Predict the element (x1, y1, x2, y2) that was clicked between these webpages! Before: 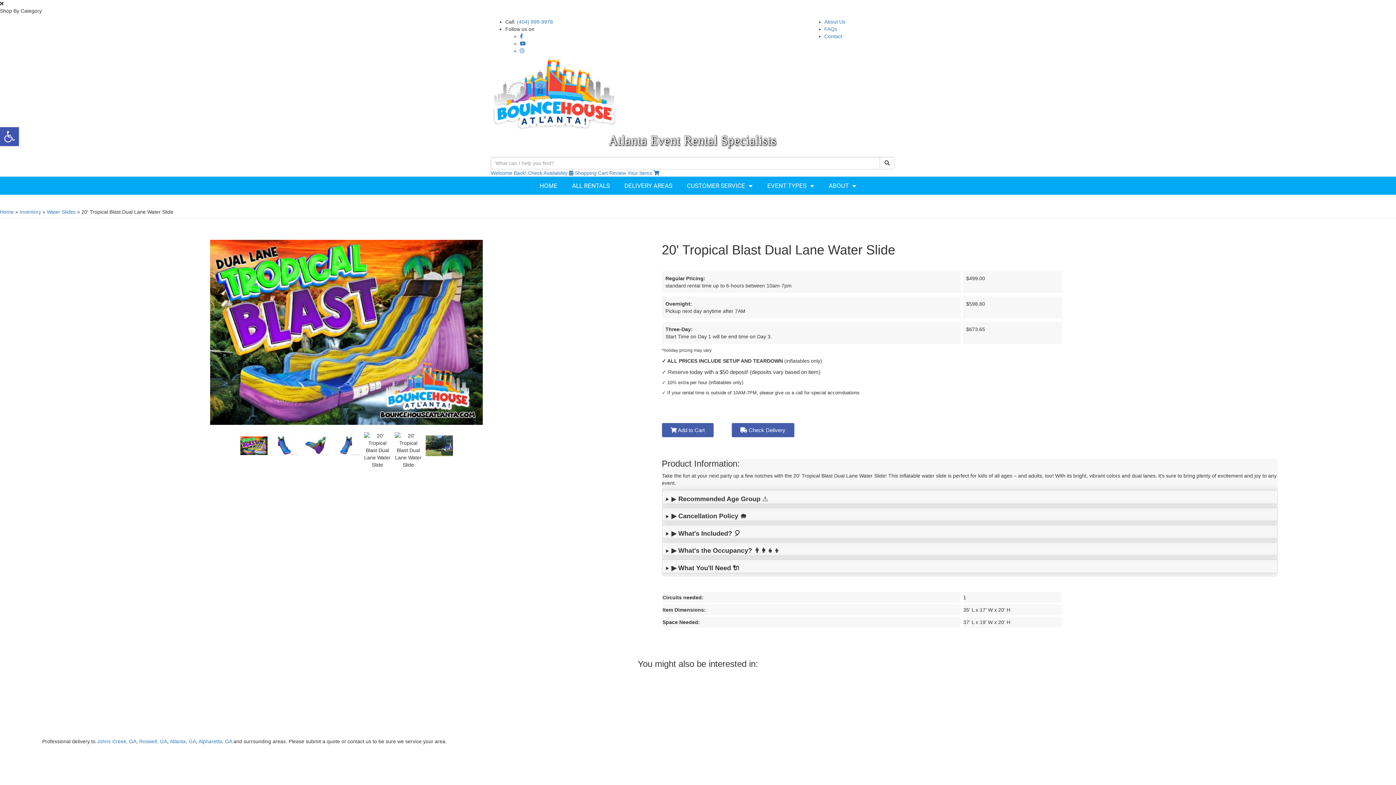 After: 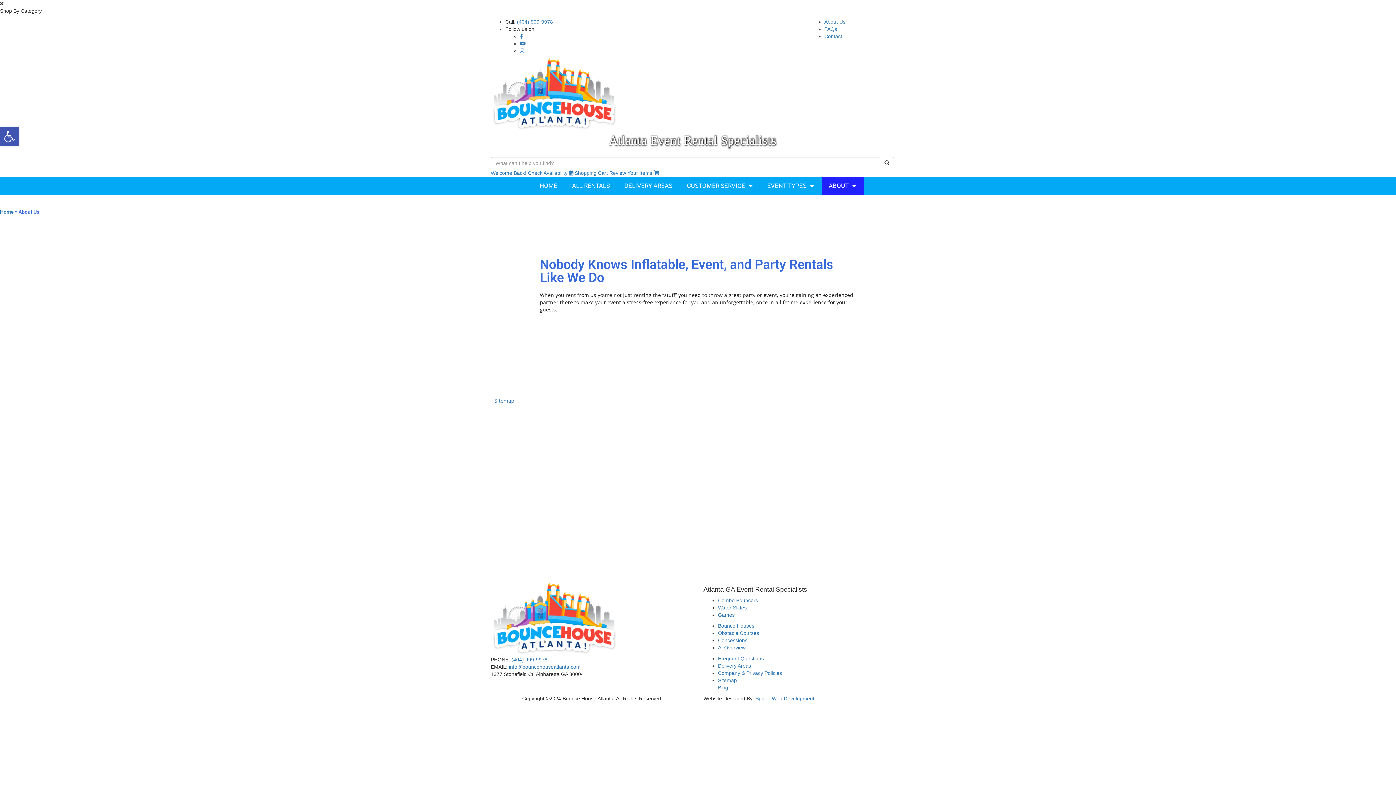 Action: label: About Us bbox: (824, 18, 845, 24)